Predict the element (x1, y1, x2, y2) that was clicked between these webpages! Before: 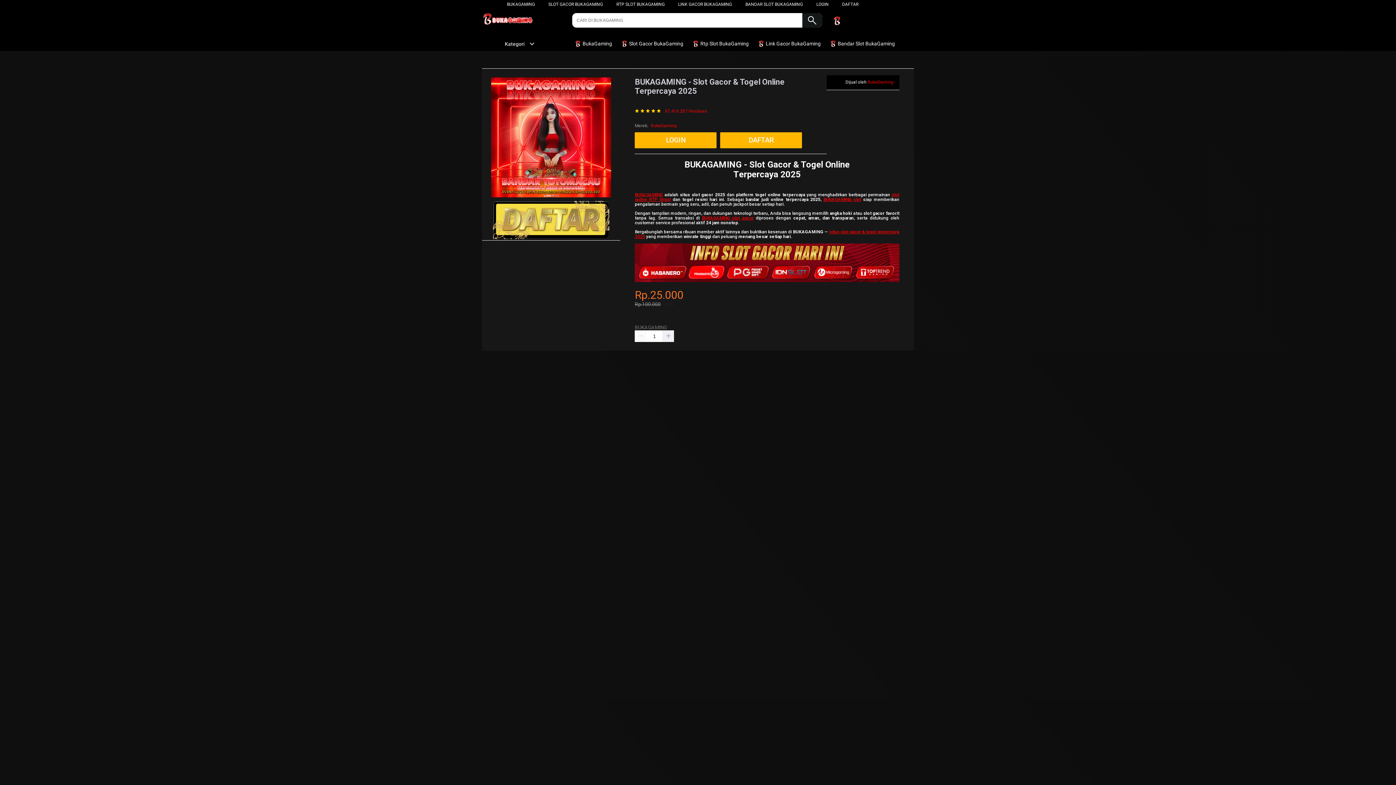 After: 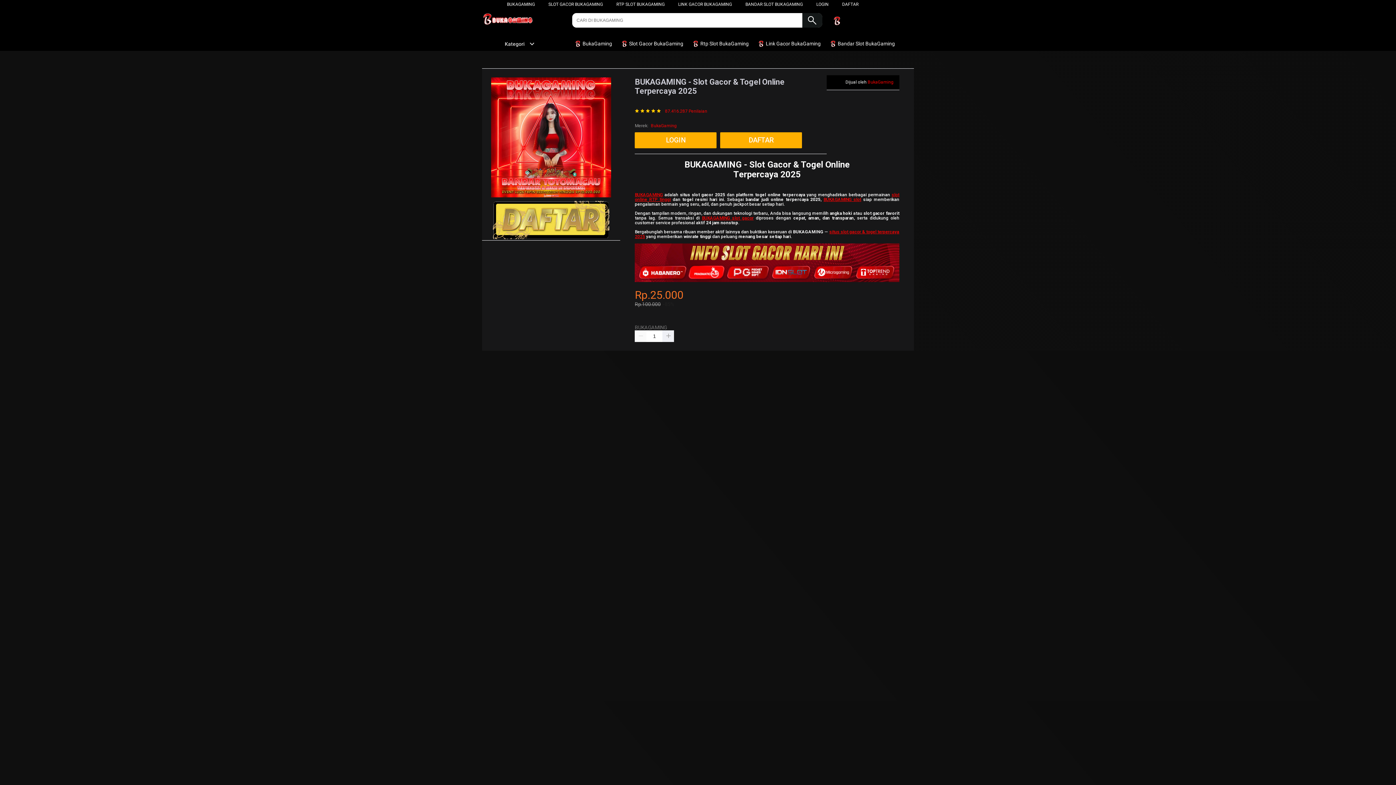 Action: bbox: (635, 243, 899, 283)